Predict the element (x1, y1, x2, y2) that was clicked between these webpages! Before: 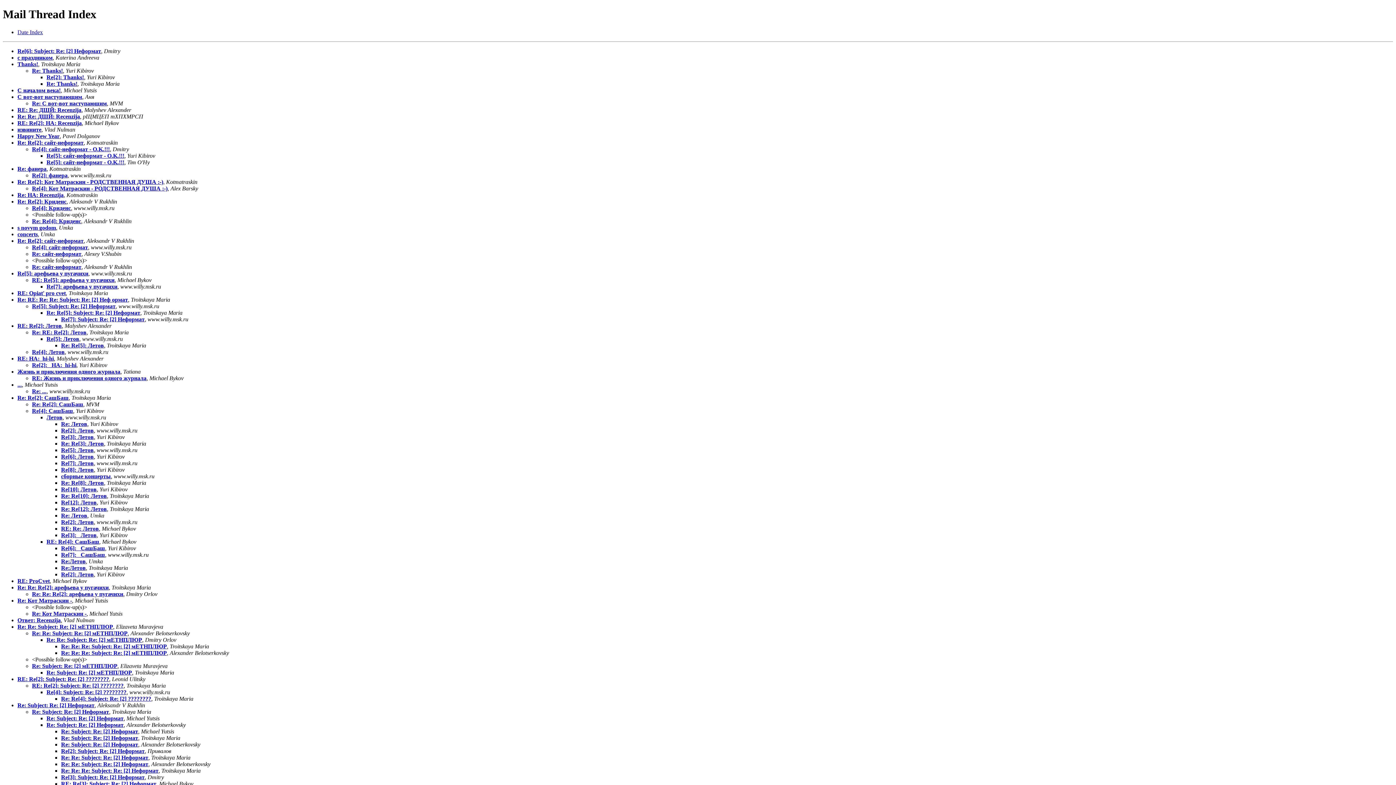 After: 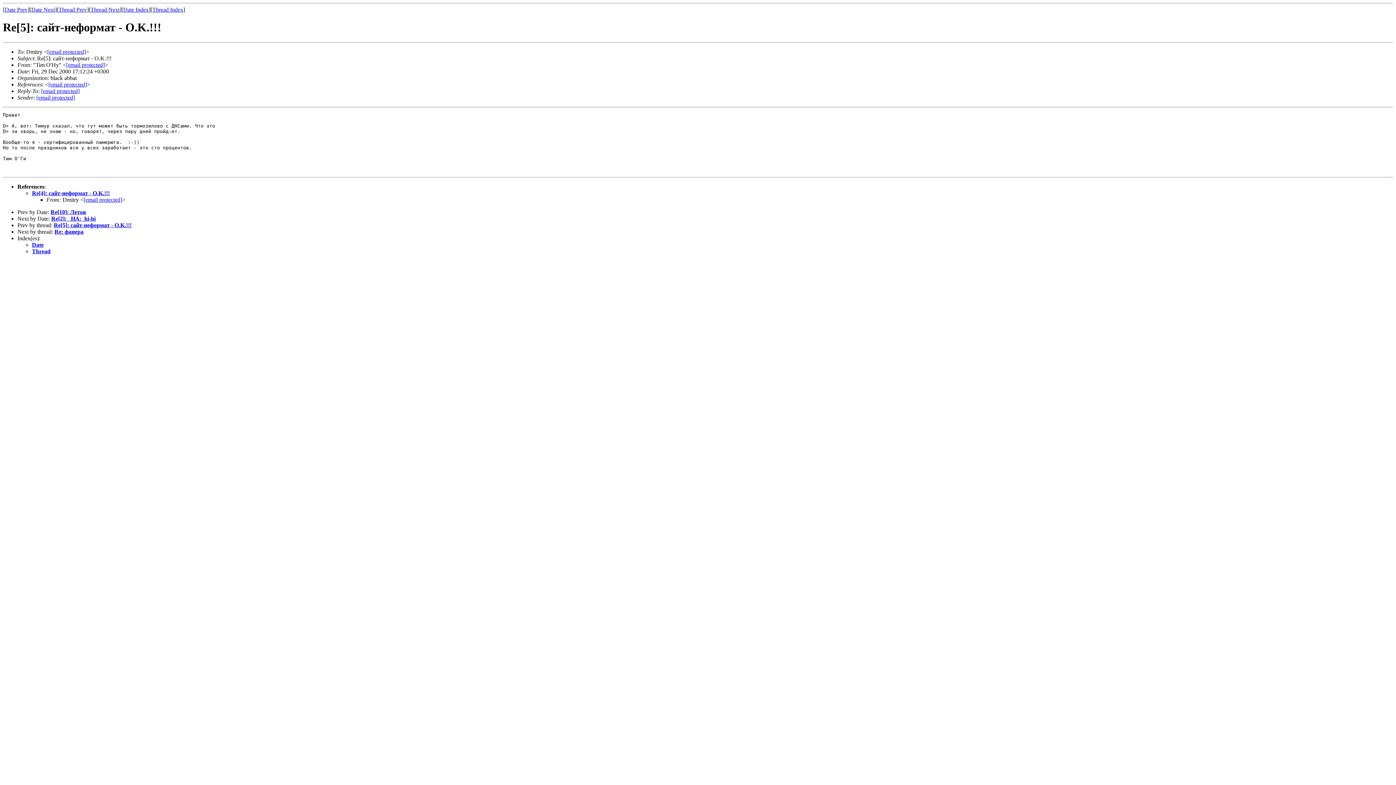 Action: bbox: (46, 159, 124, 165) label: Re[5]: сайт-неформат - O.K.!!!